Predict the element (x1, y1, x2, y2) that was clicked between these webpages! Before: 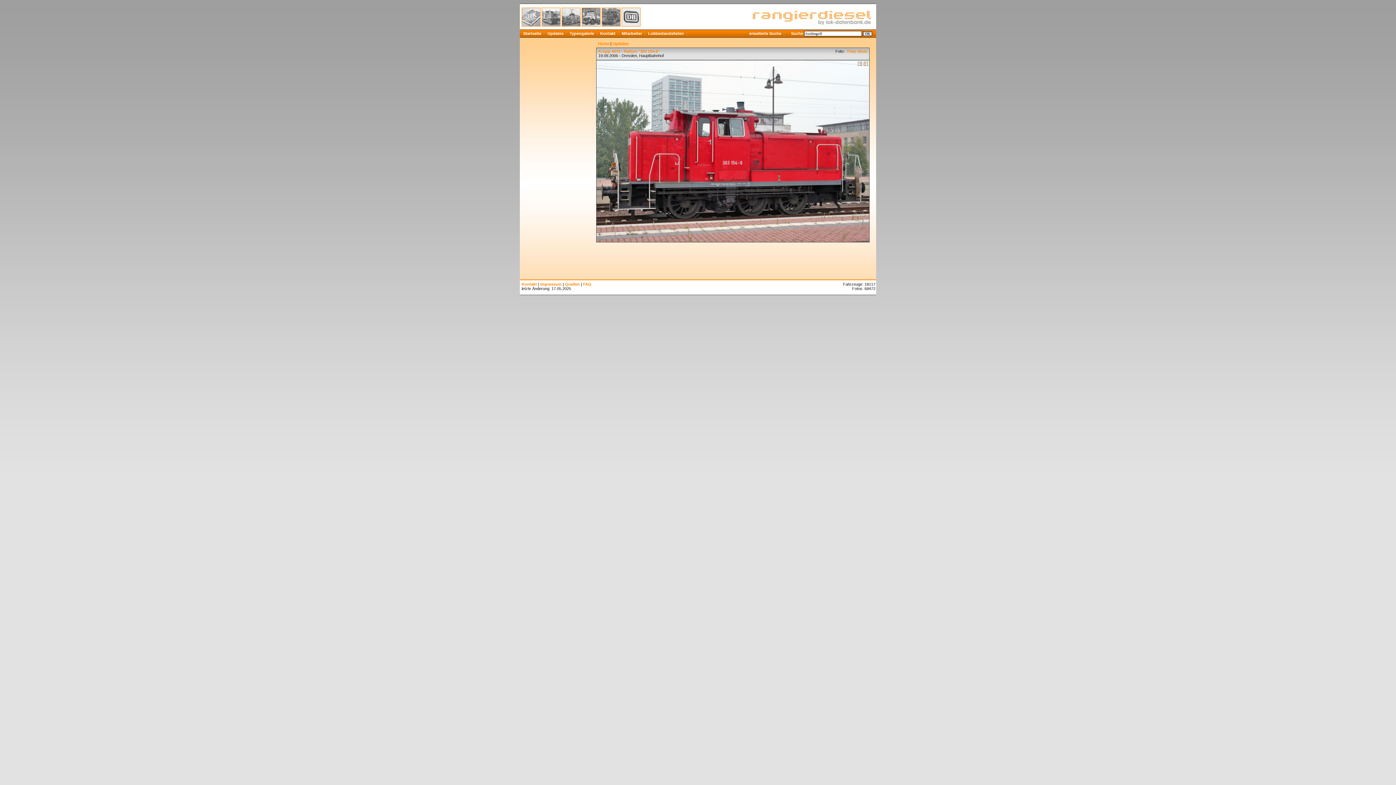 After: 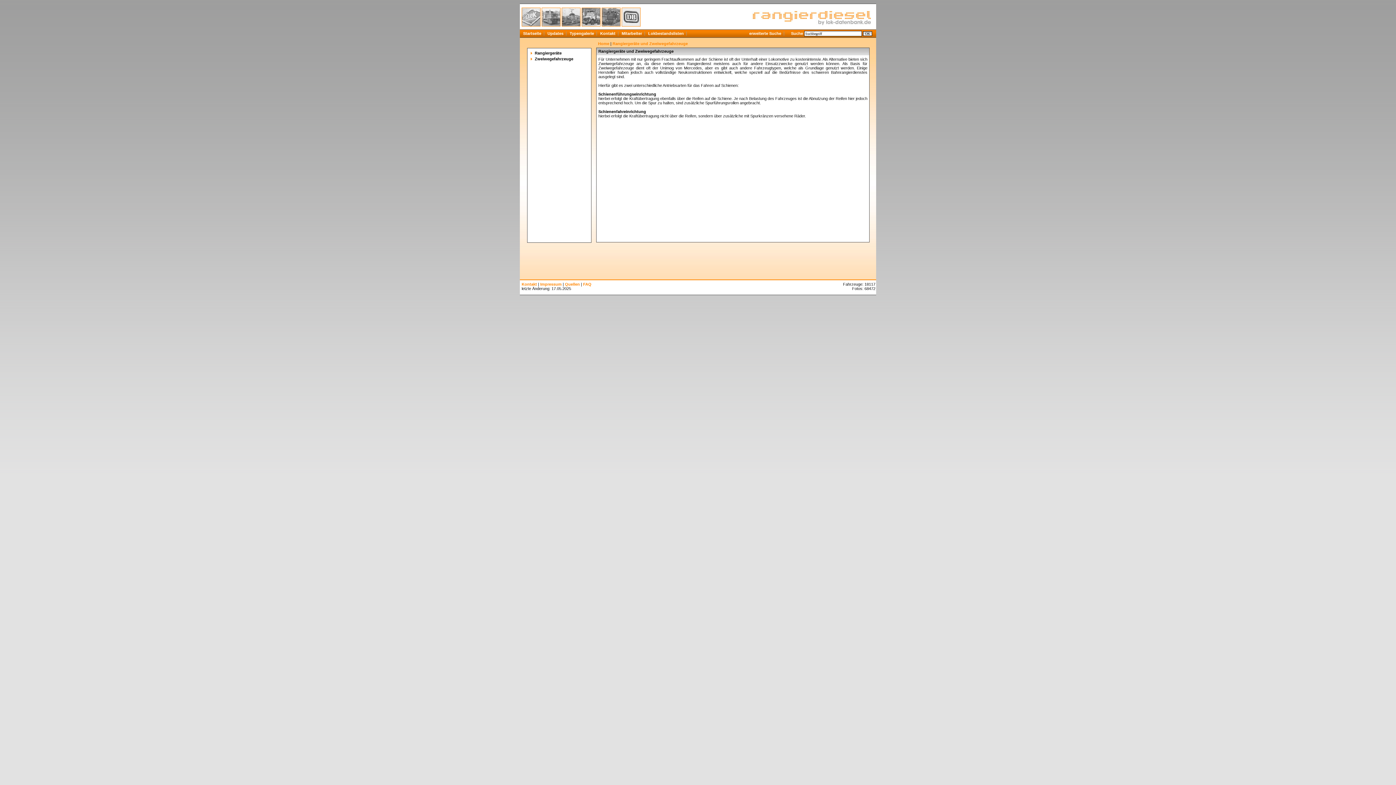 Action: bbox: (581, 22, 600, 27)